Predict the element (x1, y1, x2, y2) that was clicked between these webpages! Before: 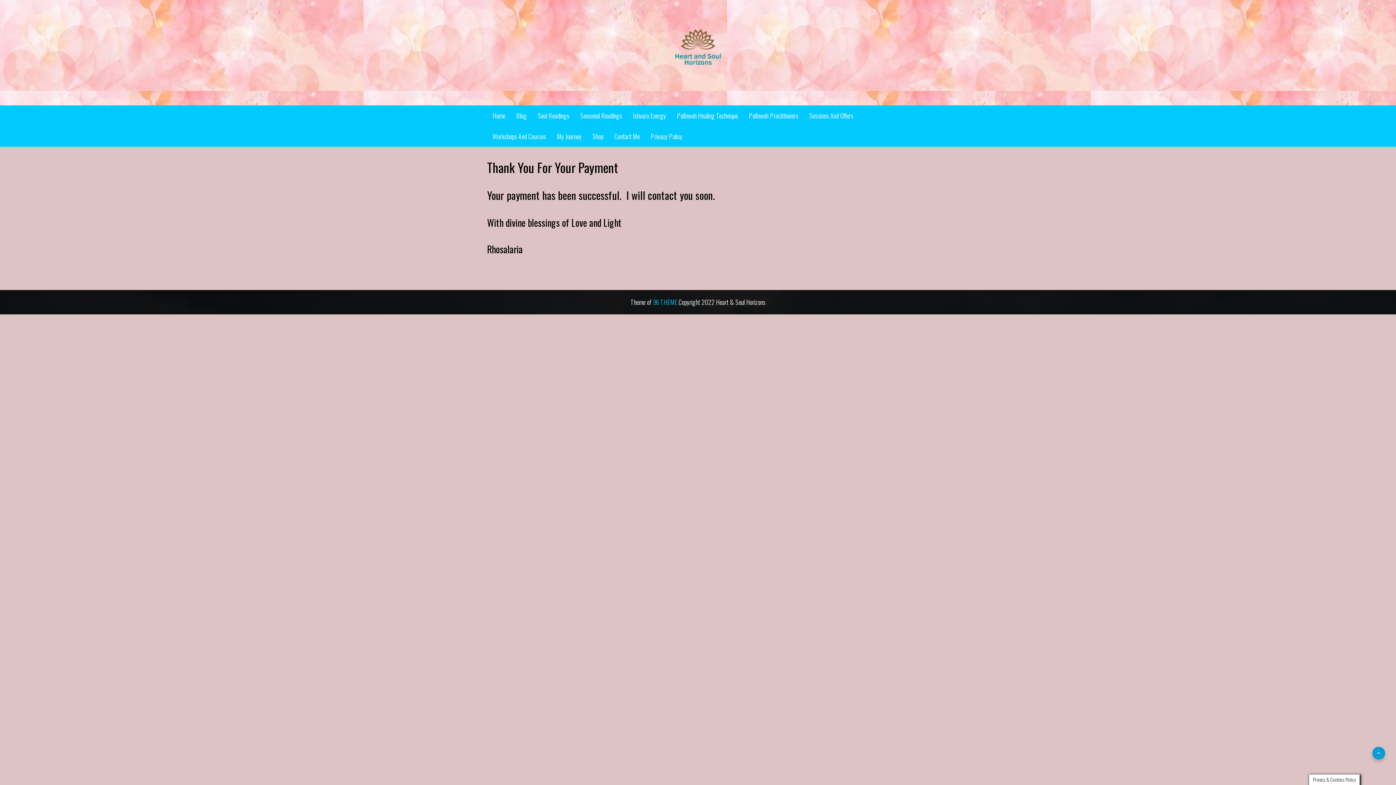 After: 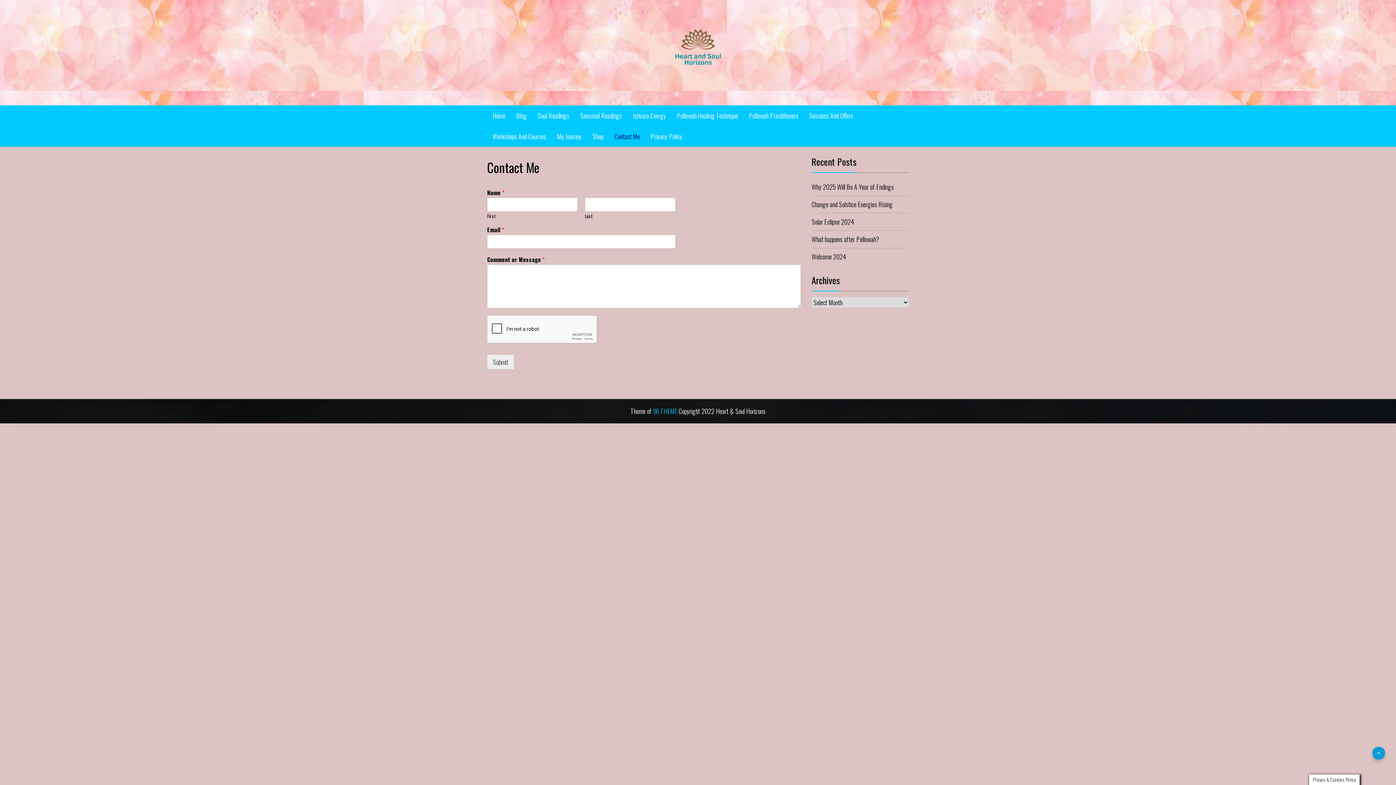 Action: bbox: (609, 126, 645, 146) label: Contact Me